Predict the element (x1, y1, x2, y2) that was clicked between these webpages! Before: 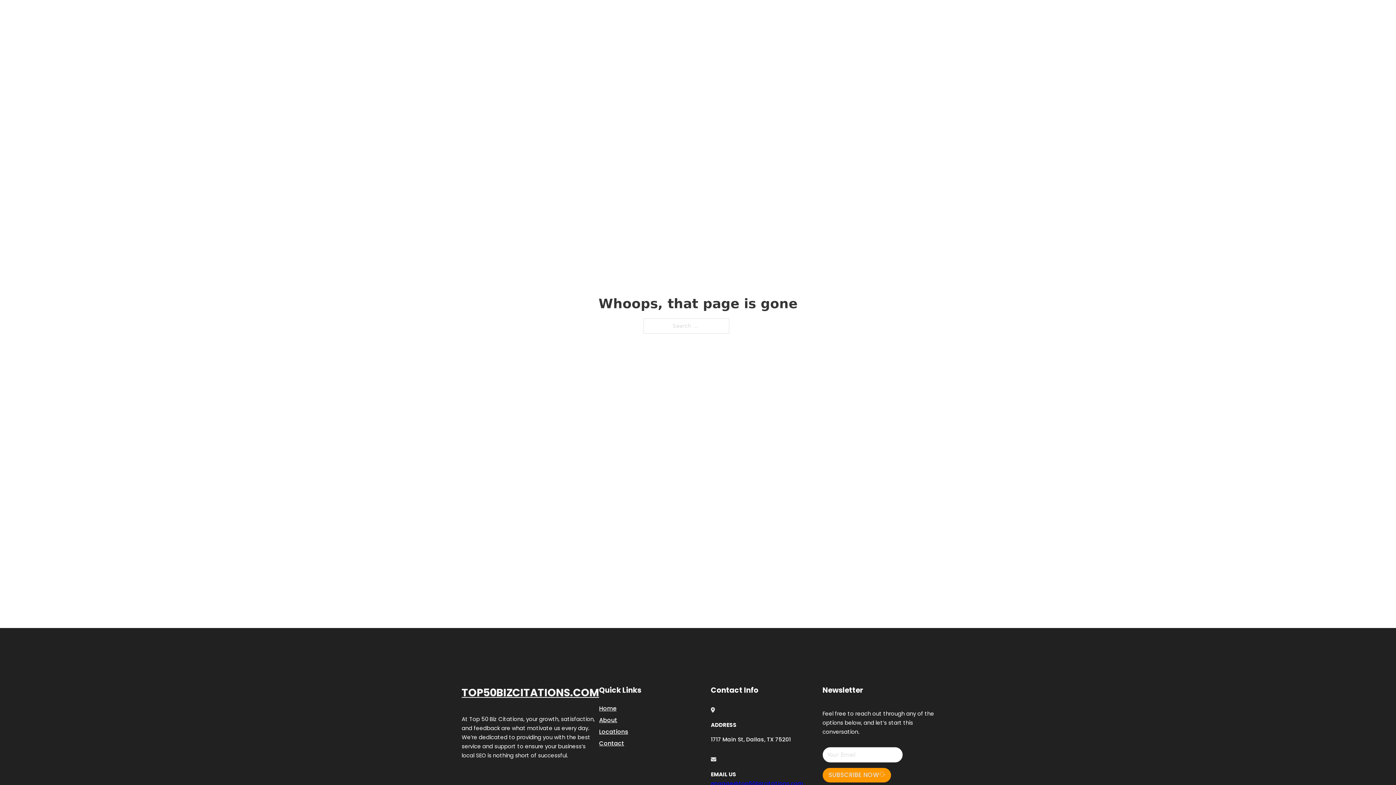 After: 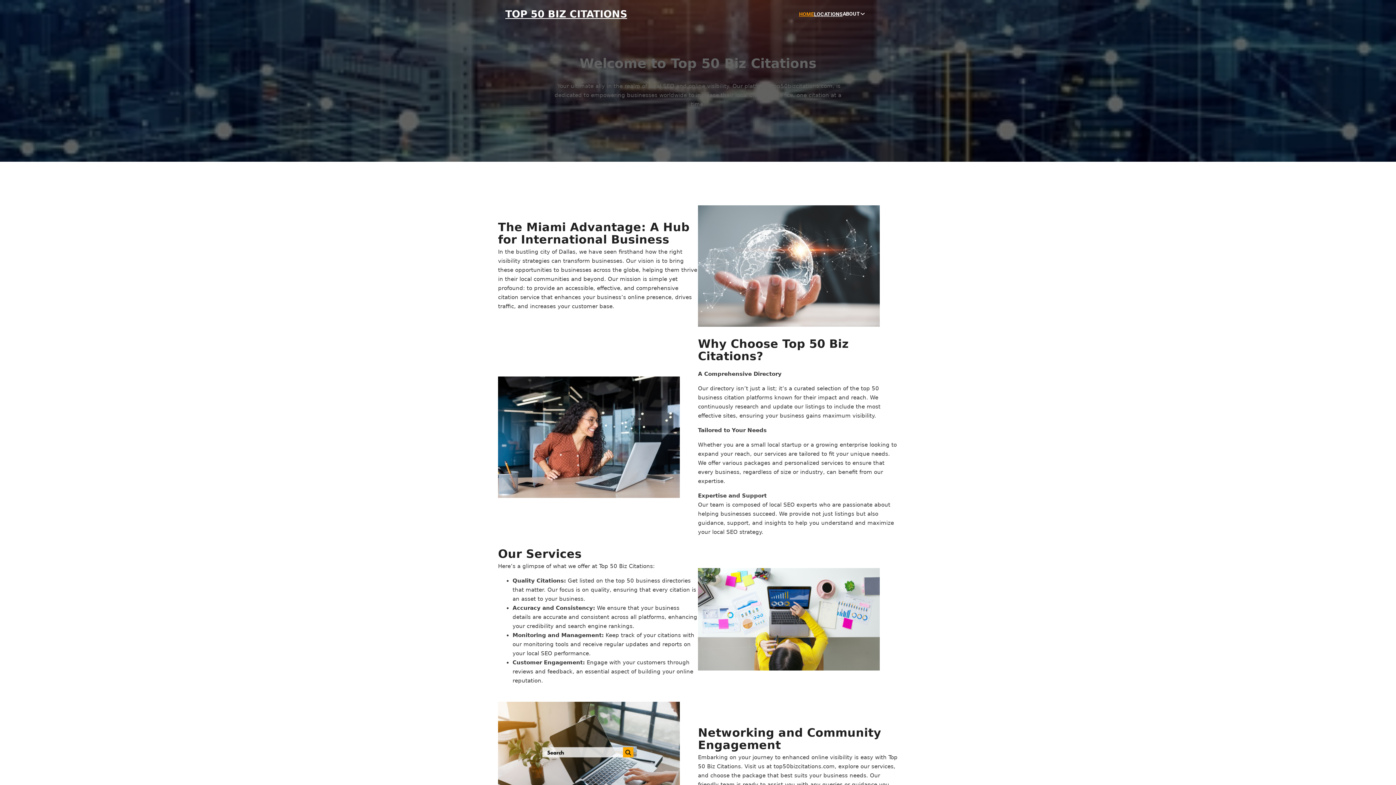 Action: label: HOME bbox: (799, 10, 814, 18)